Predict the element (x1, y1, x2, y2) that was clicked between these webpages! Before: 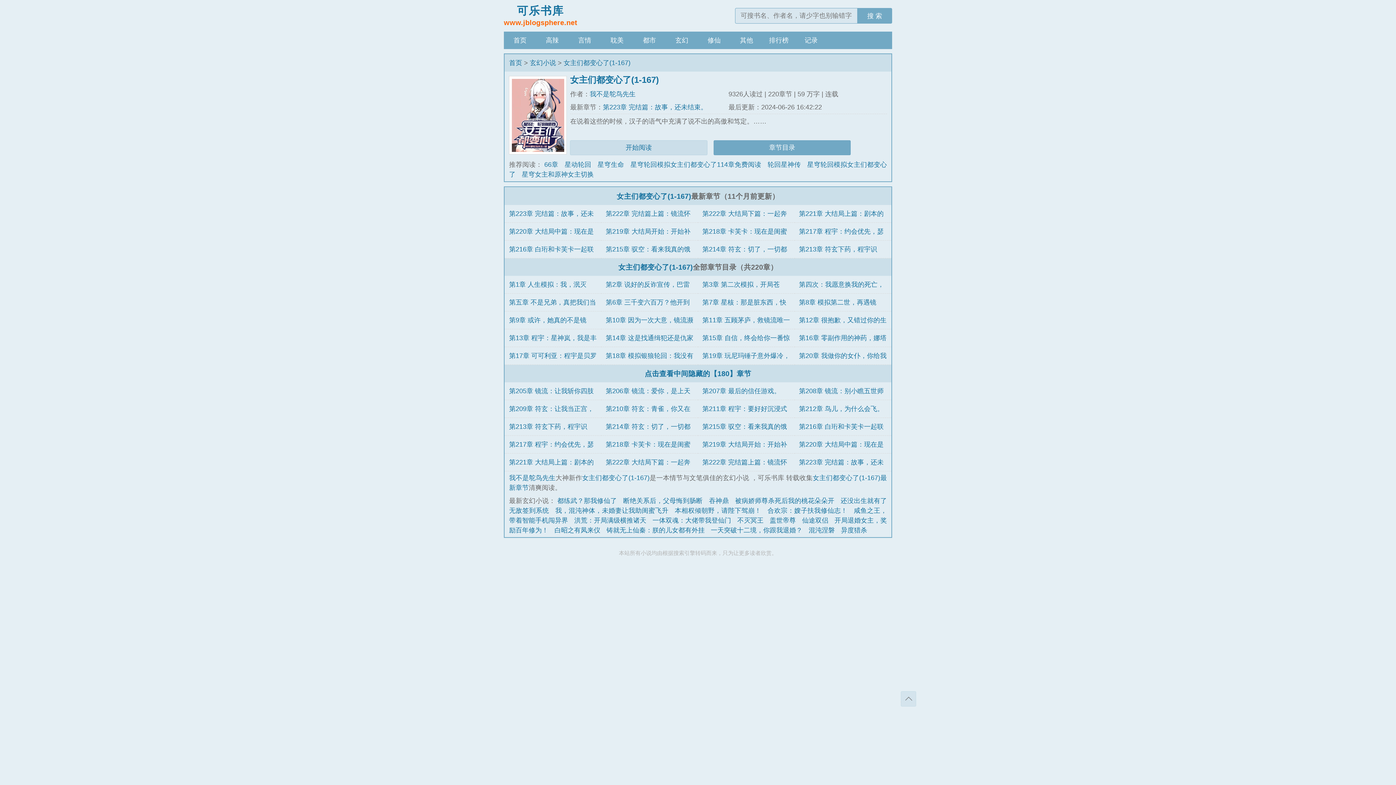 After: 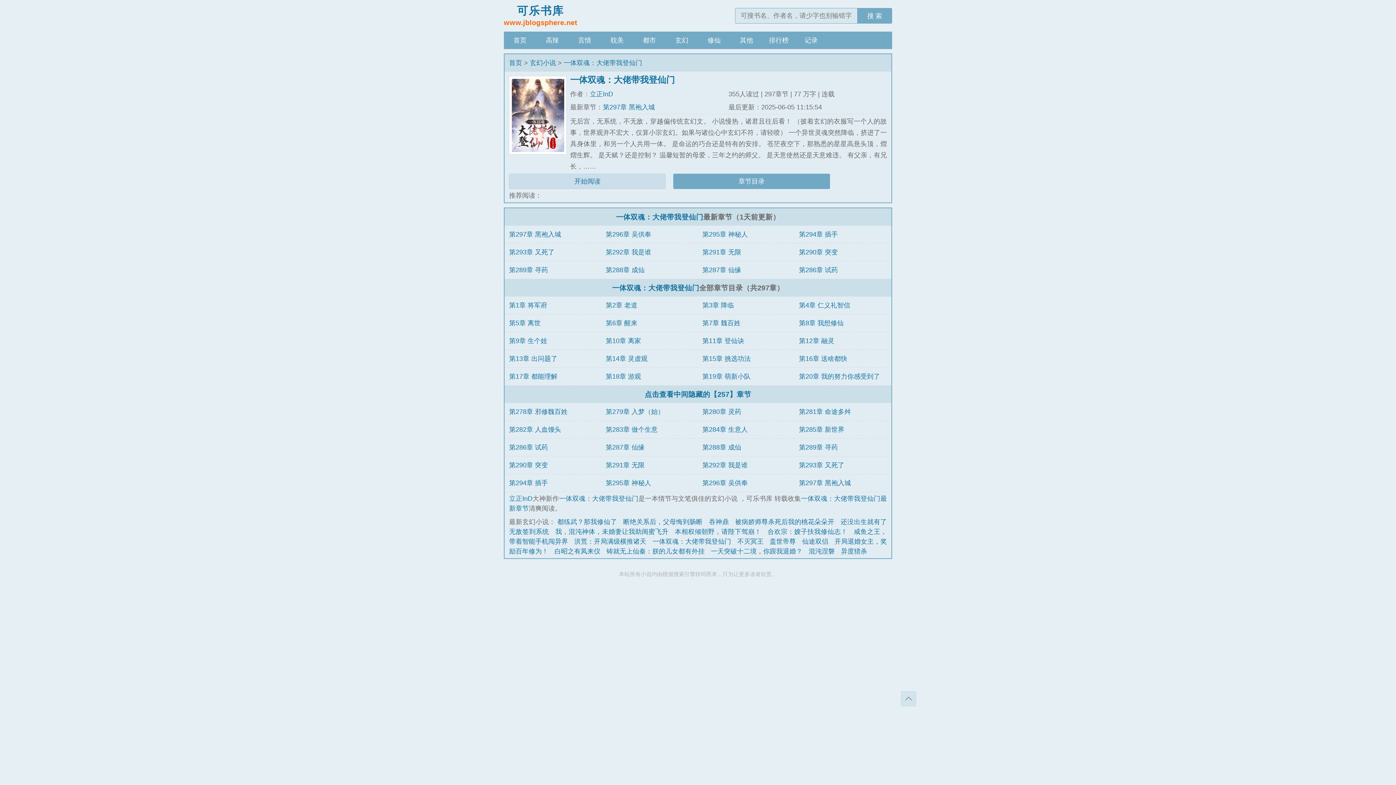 Action: bbox: (652, 517, 731, 524) label: 一体双魂：大佬带我登仙门